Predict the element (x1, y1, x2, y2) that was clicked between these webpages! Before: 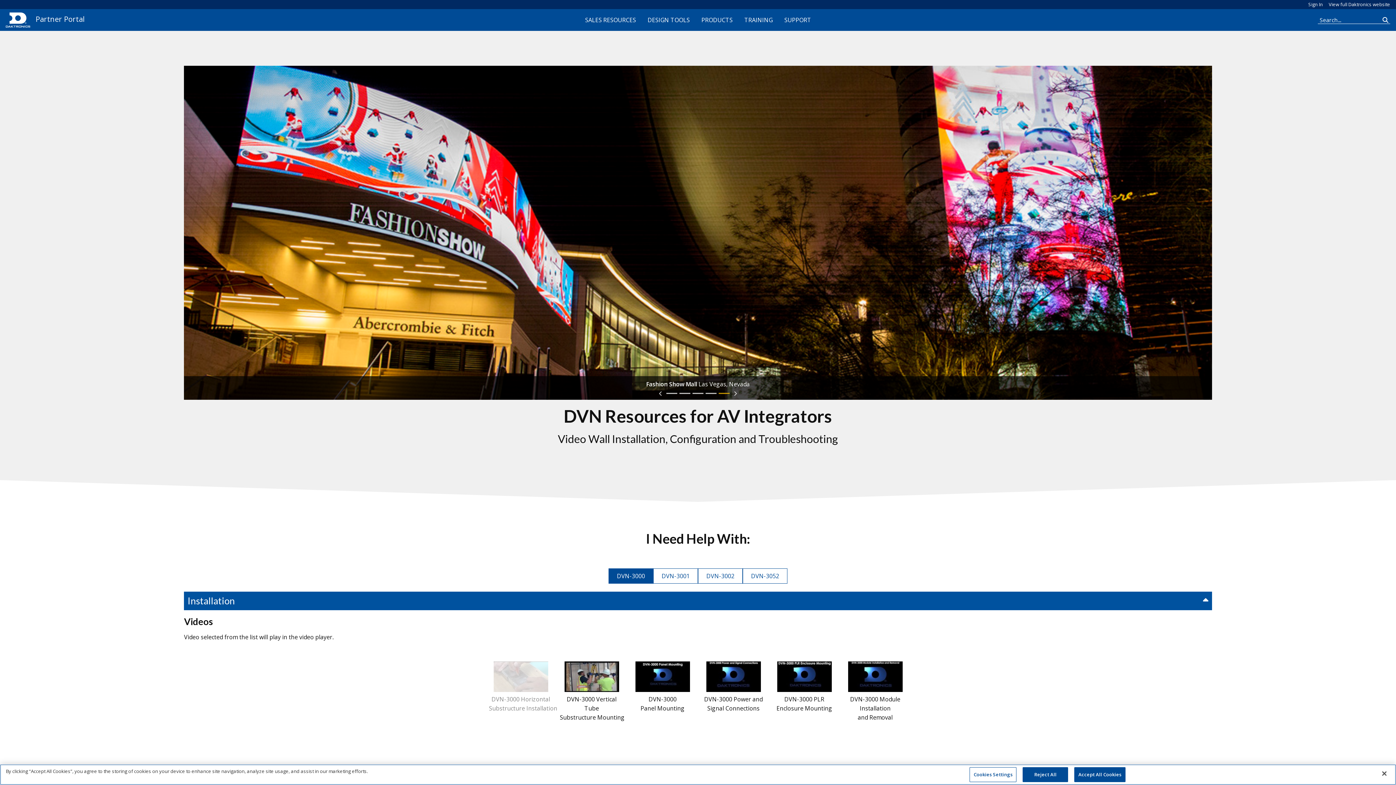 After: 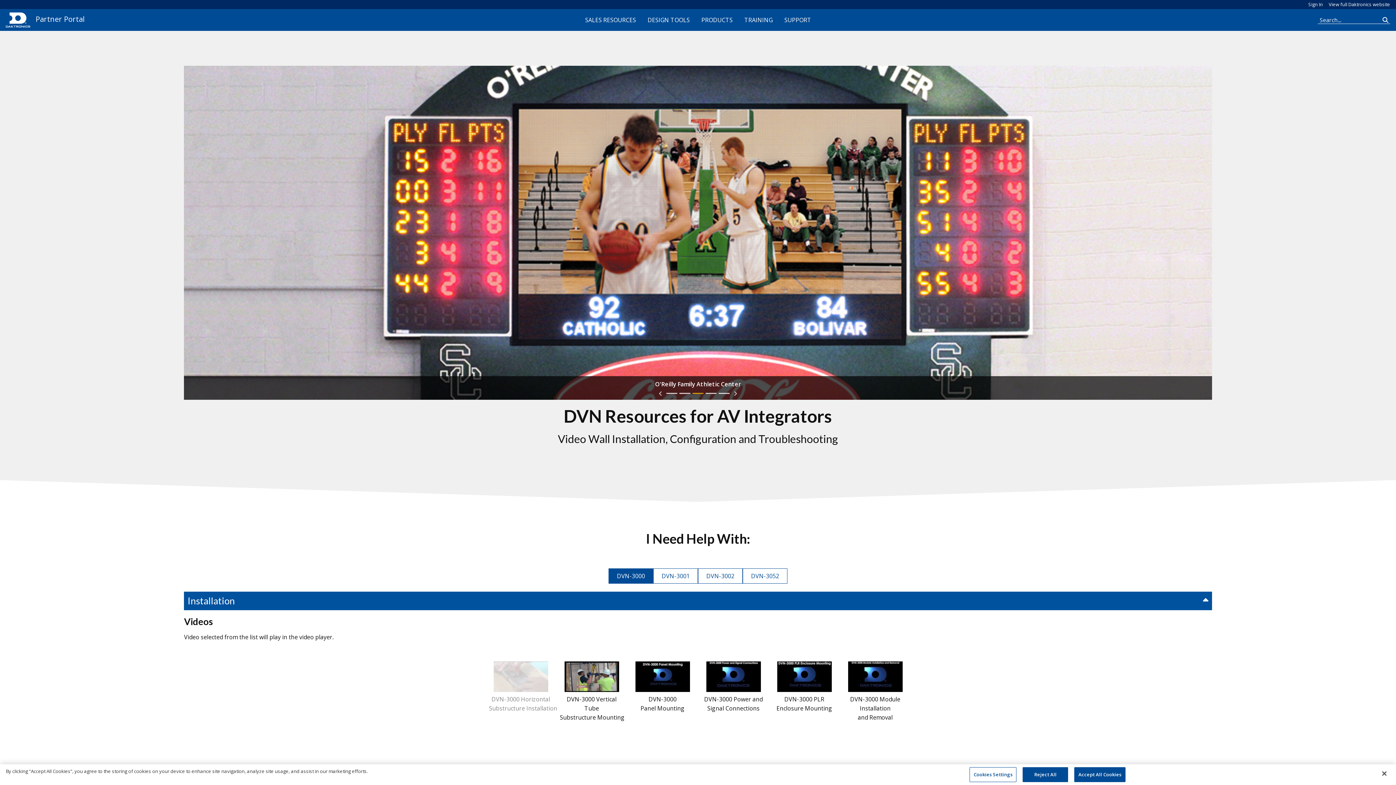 Action: bbox: (658, 389, 662, 398) label: Previous